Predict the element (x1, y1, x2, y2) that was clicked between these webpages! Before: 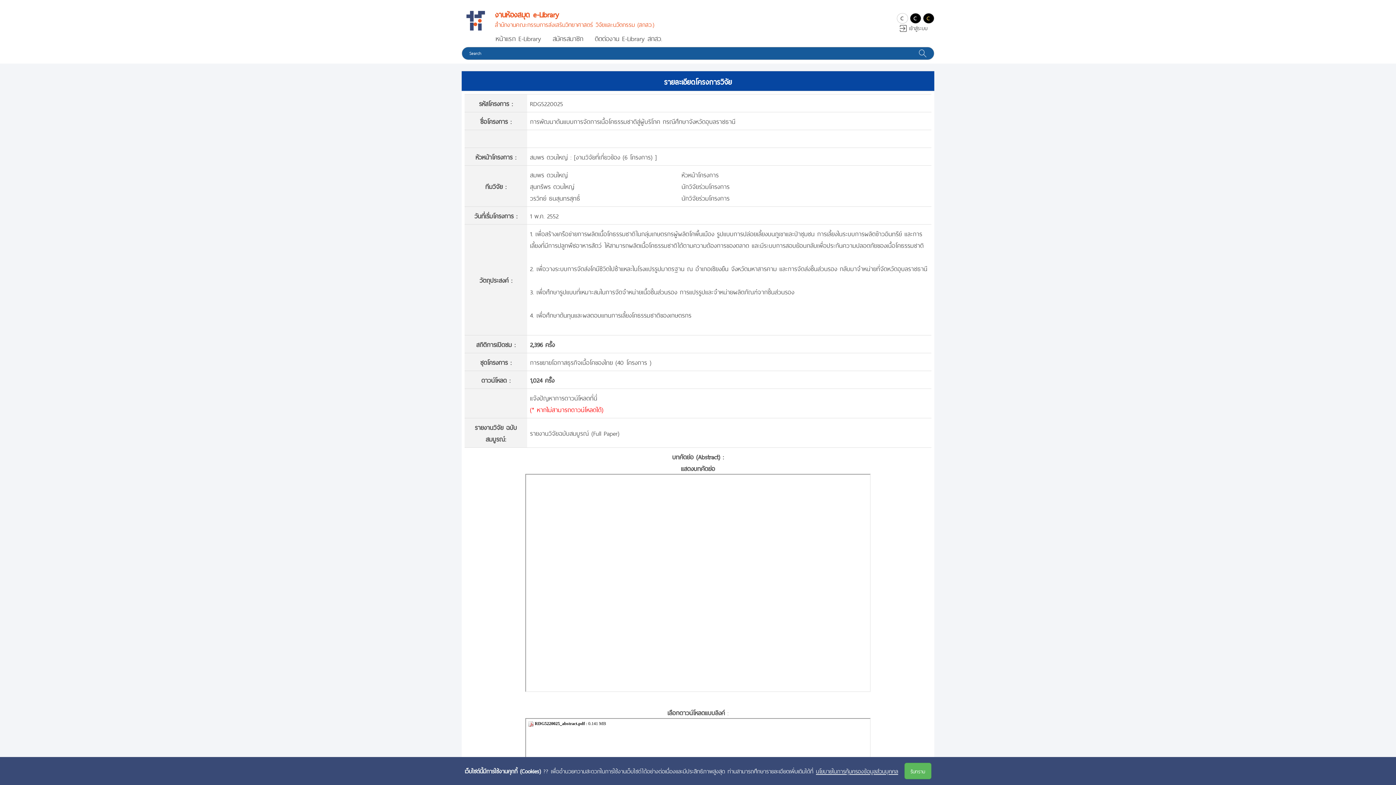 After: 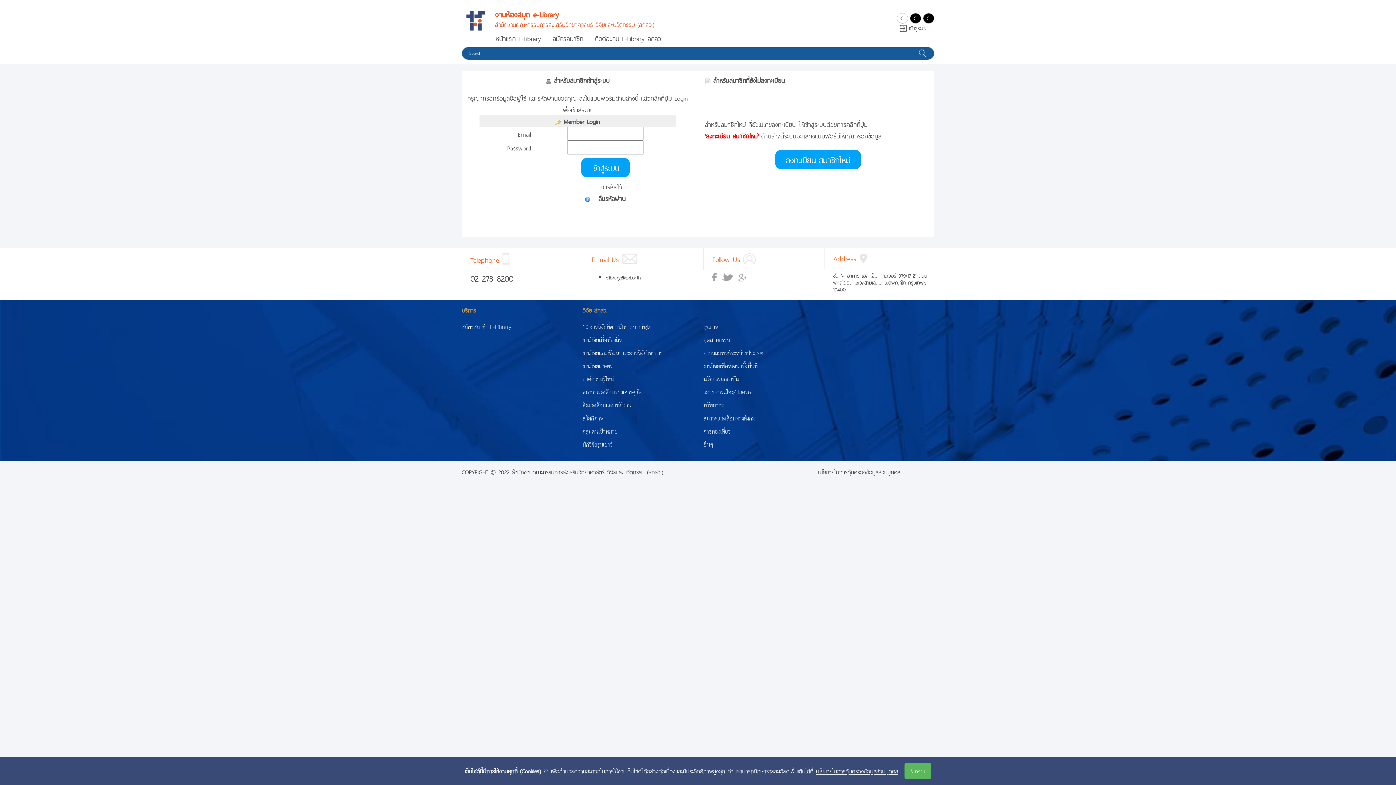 Action: bbox: (530, 427, 619, 438) label: รายงานวิจัยฉบับสมบูรณ์ (Full Paper)